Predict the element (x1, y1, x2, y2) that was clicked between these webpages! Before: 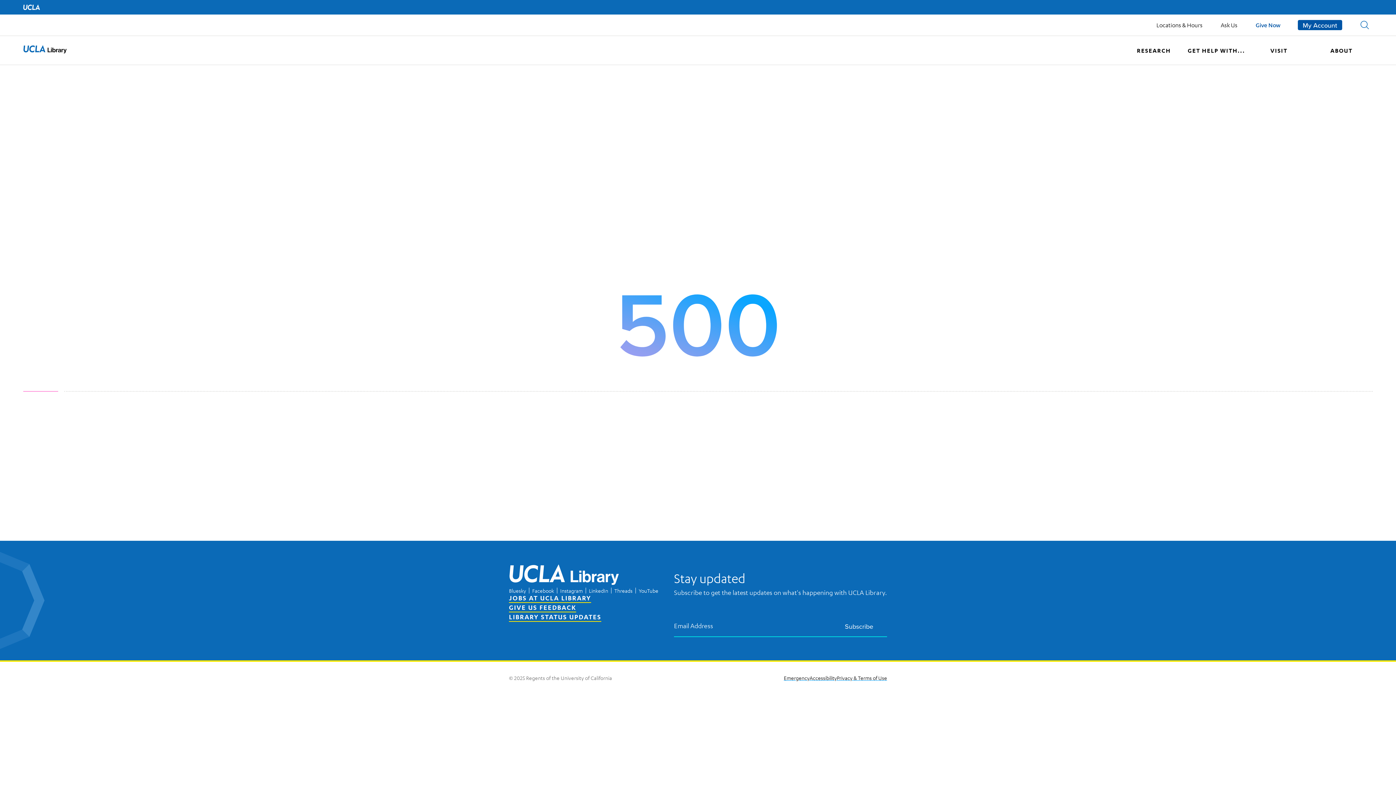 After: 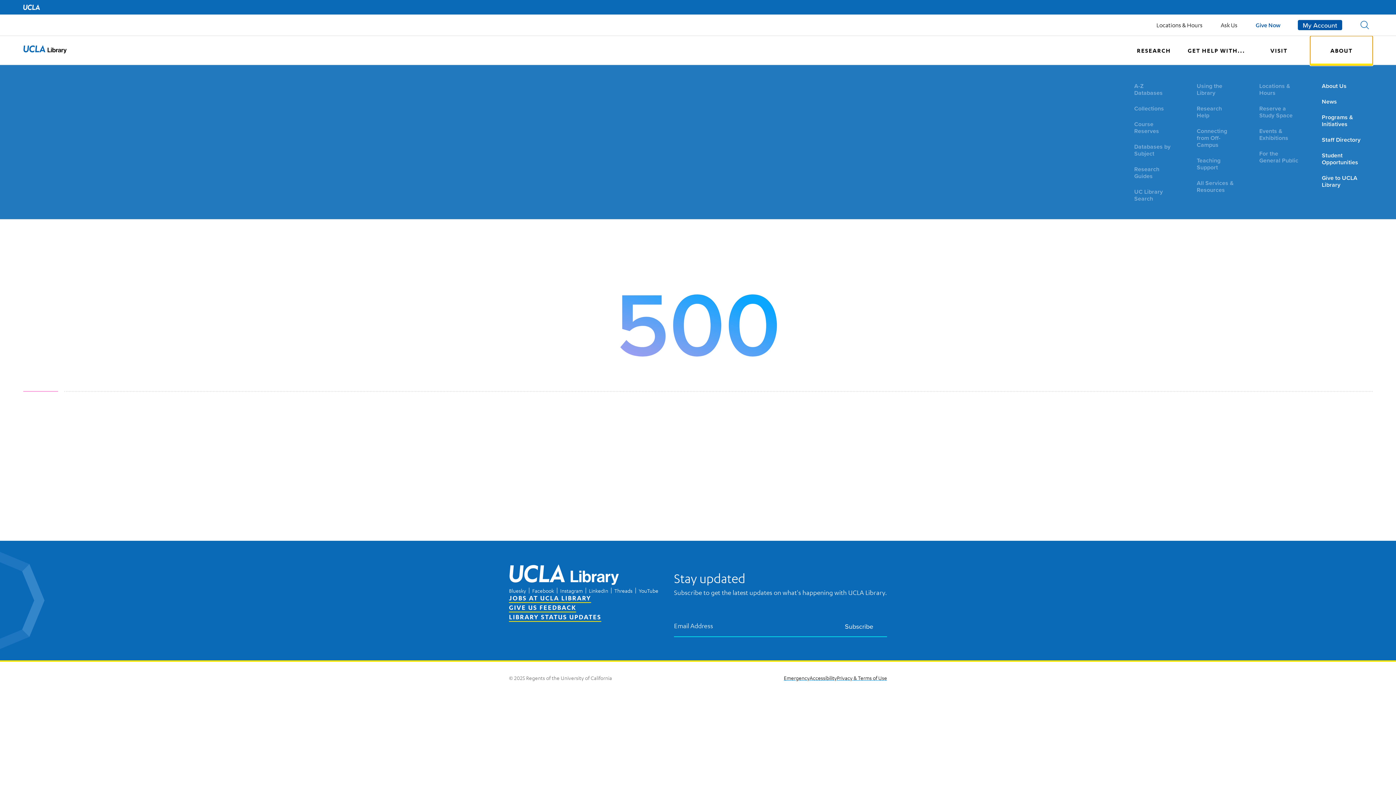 Action: bbox: (1310, 36, 1373, 65) label: ABOUT